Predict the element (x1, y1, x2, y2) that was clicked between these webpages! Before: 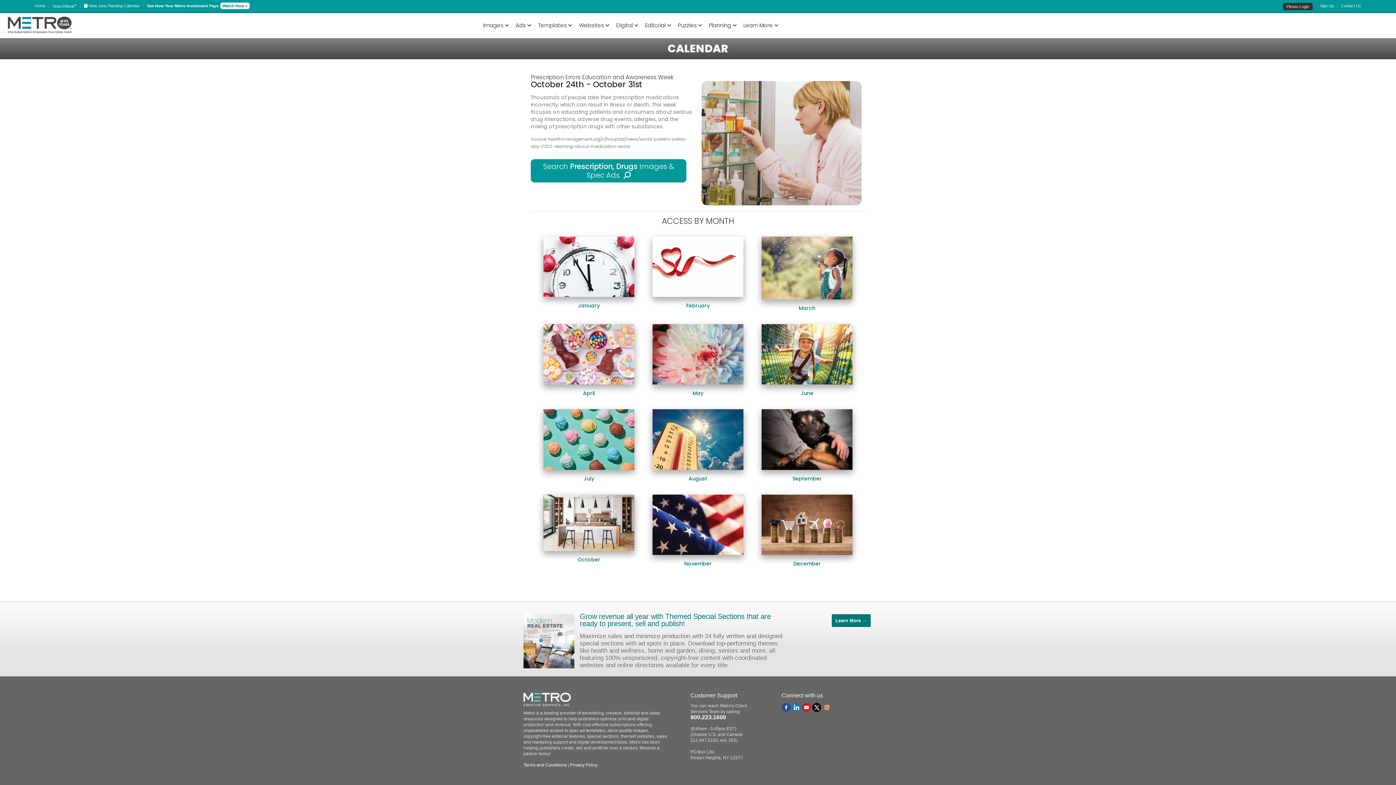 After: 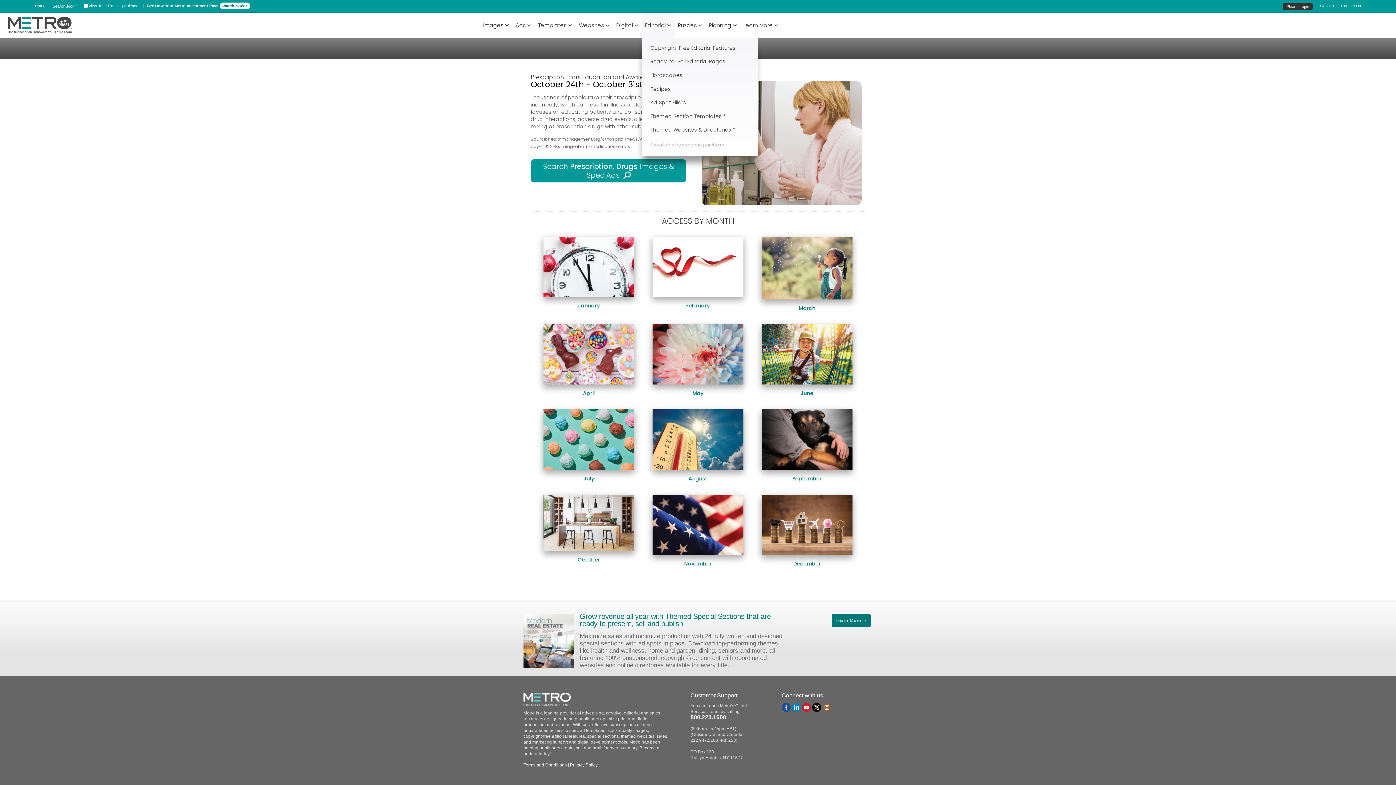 Action: label: Editorial  bbox: (641, 12, 674, 38)